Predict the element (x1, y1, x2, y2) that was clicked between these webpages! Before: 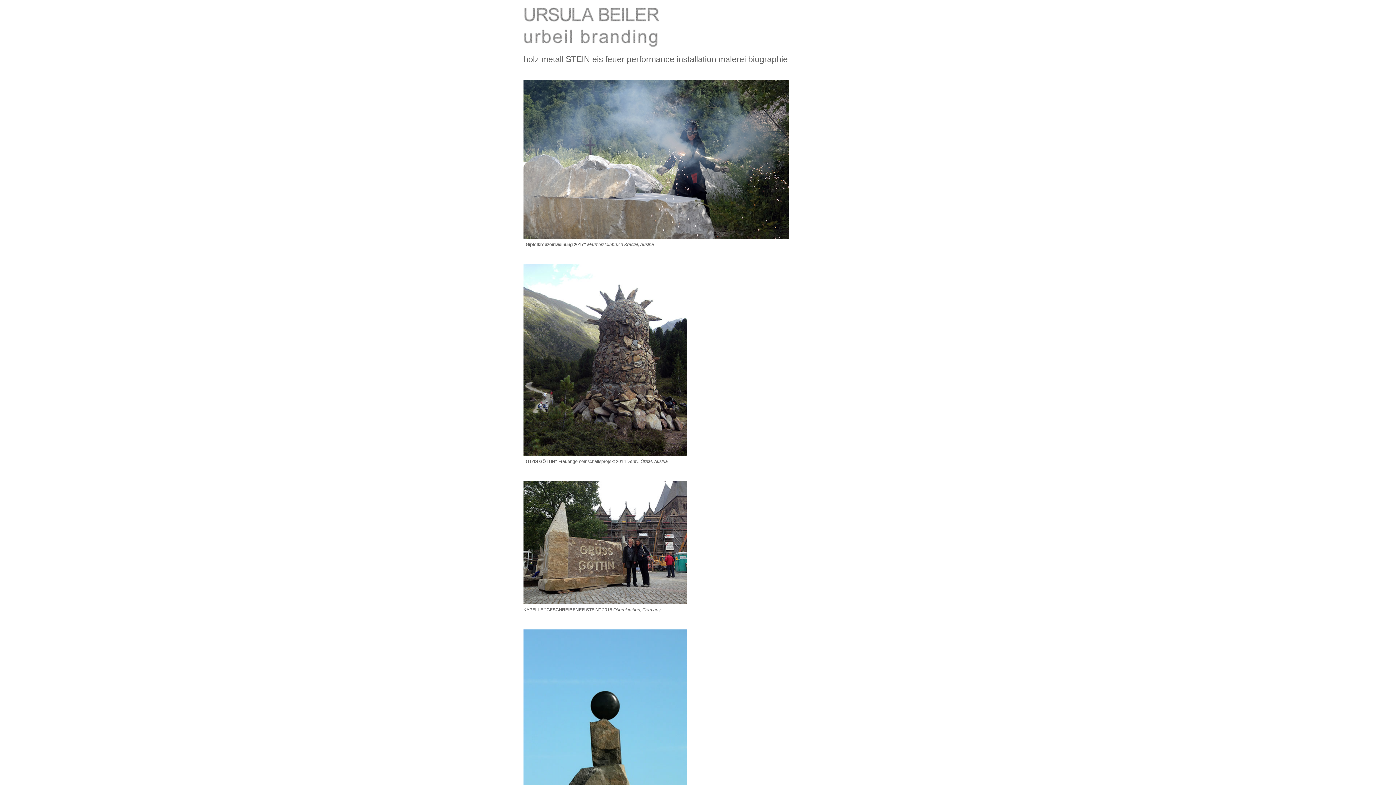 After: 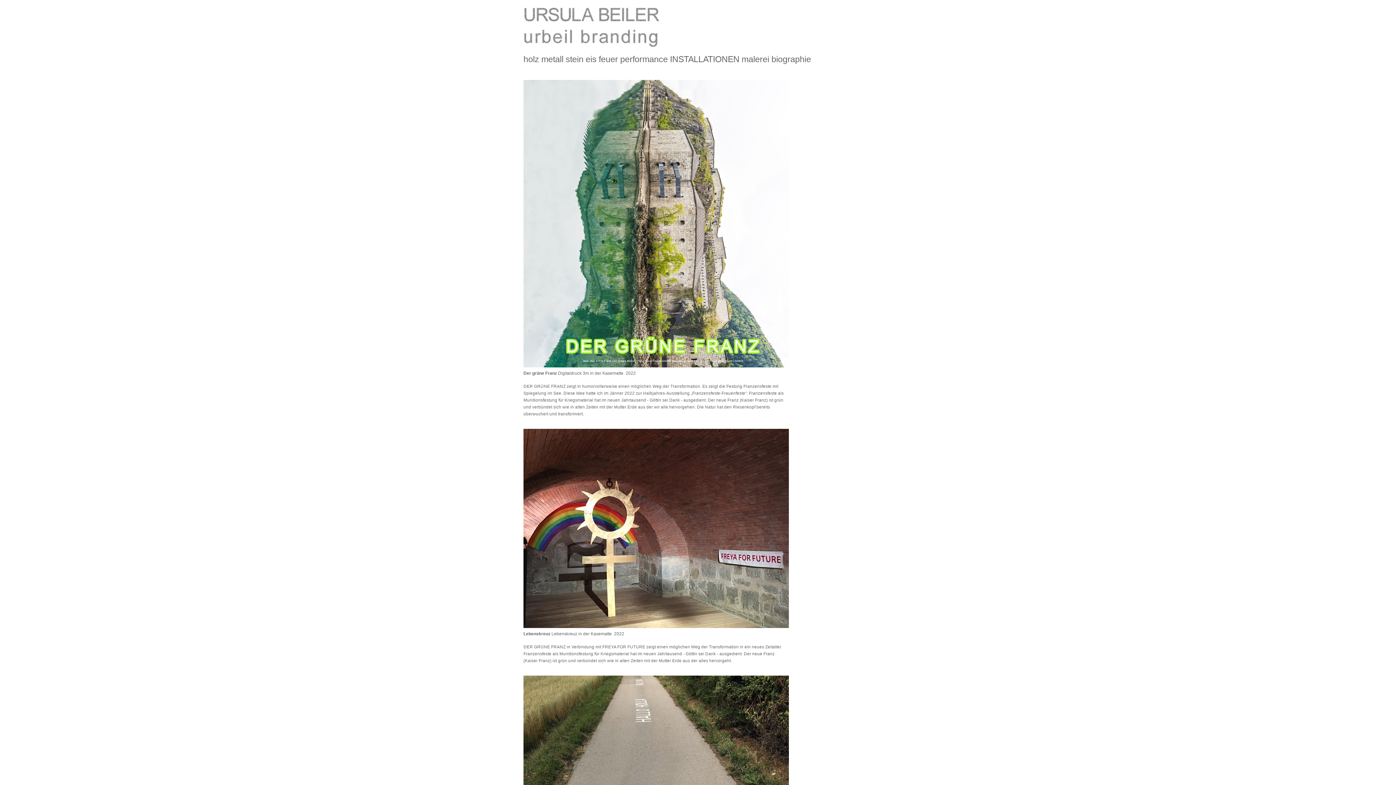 Action: label: installation bbox: (676, 54, 716, 64)